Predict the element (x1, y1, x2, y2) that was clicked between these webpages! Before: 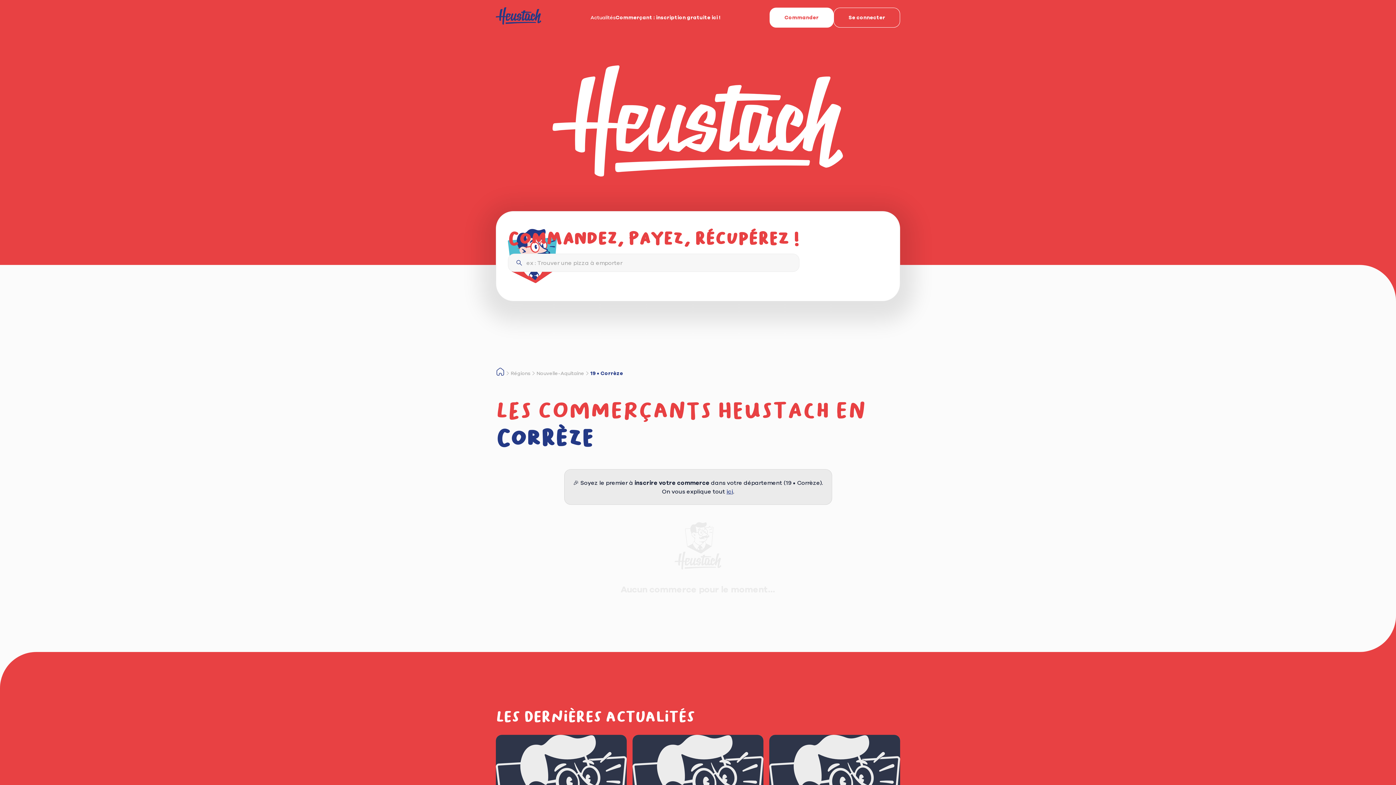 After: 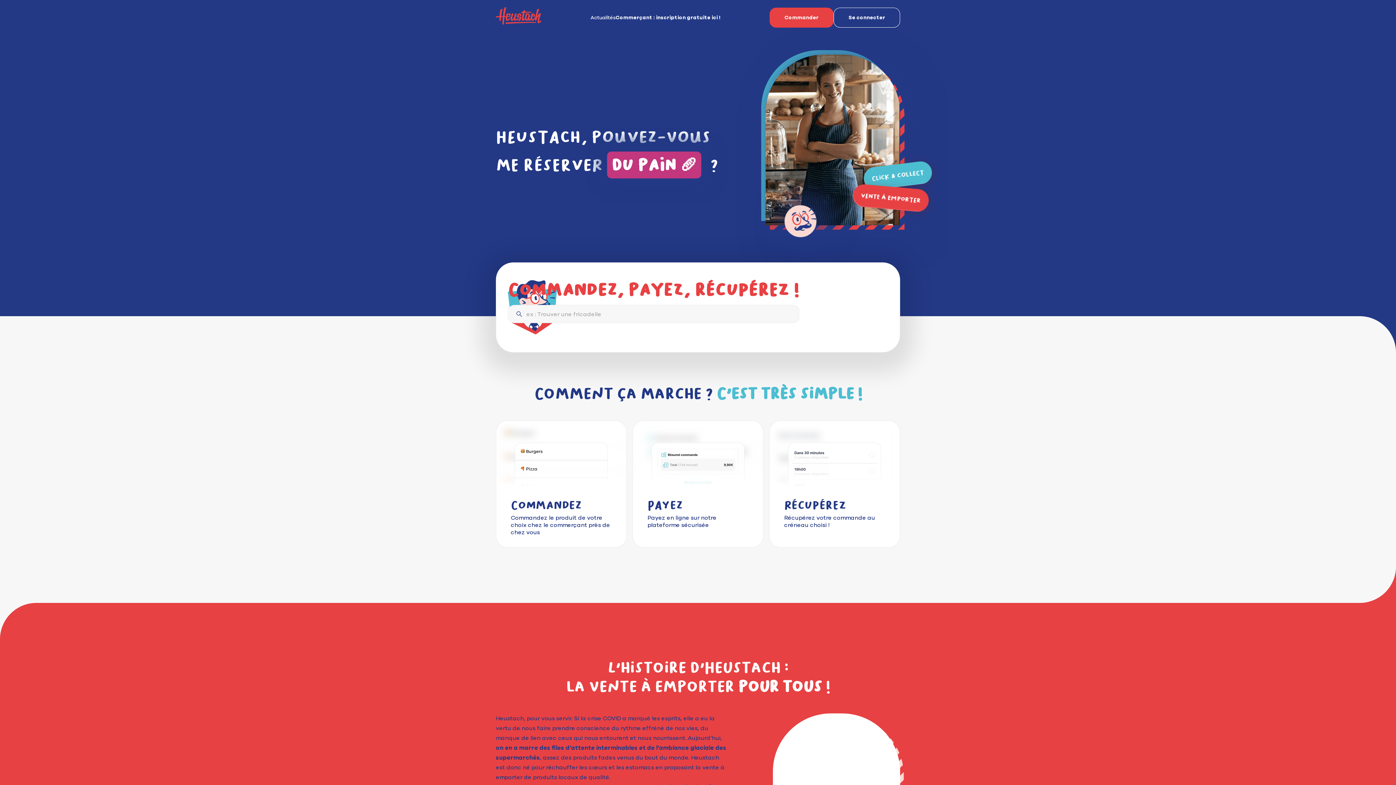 Action: bbox: (496, 370, 504, 377)